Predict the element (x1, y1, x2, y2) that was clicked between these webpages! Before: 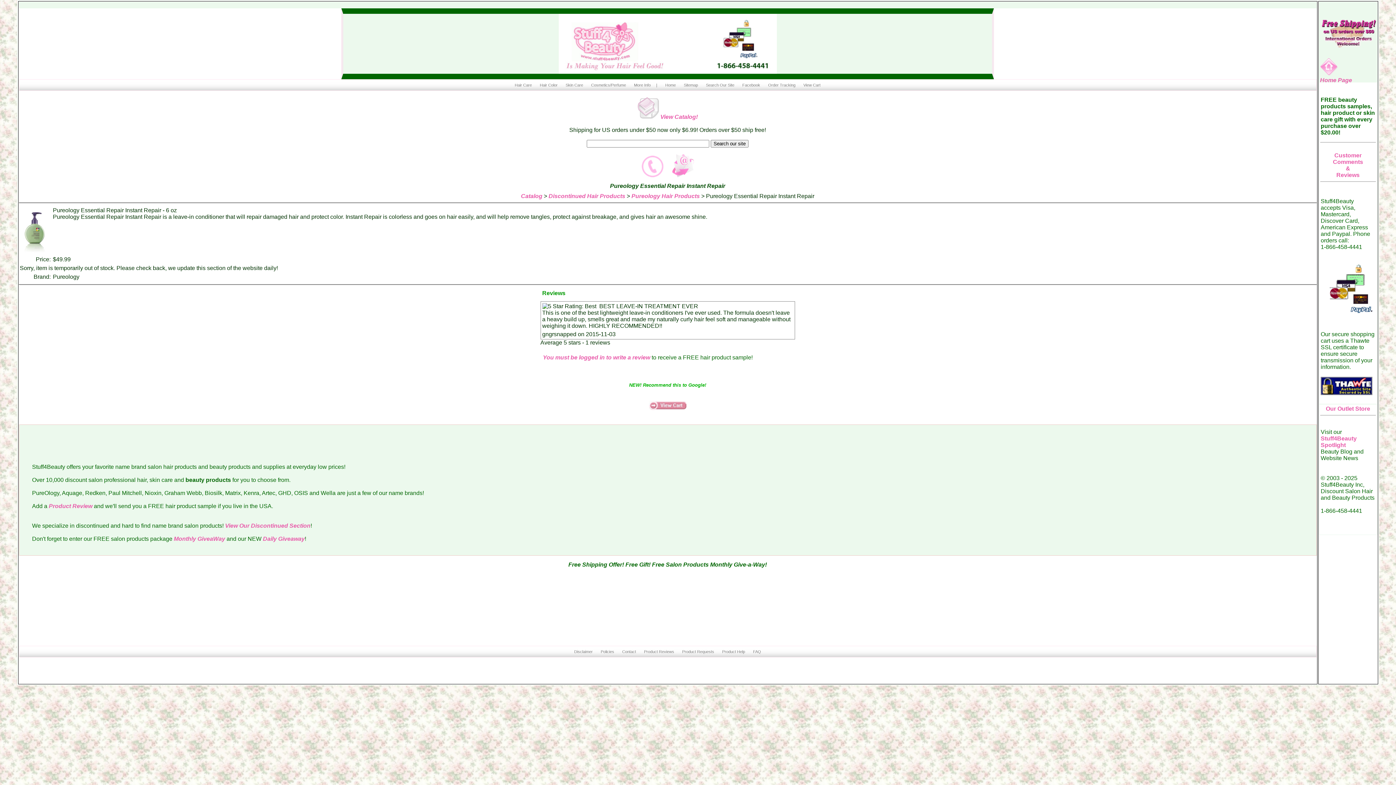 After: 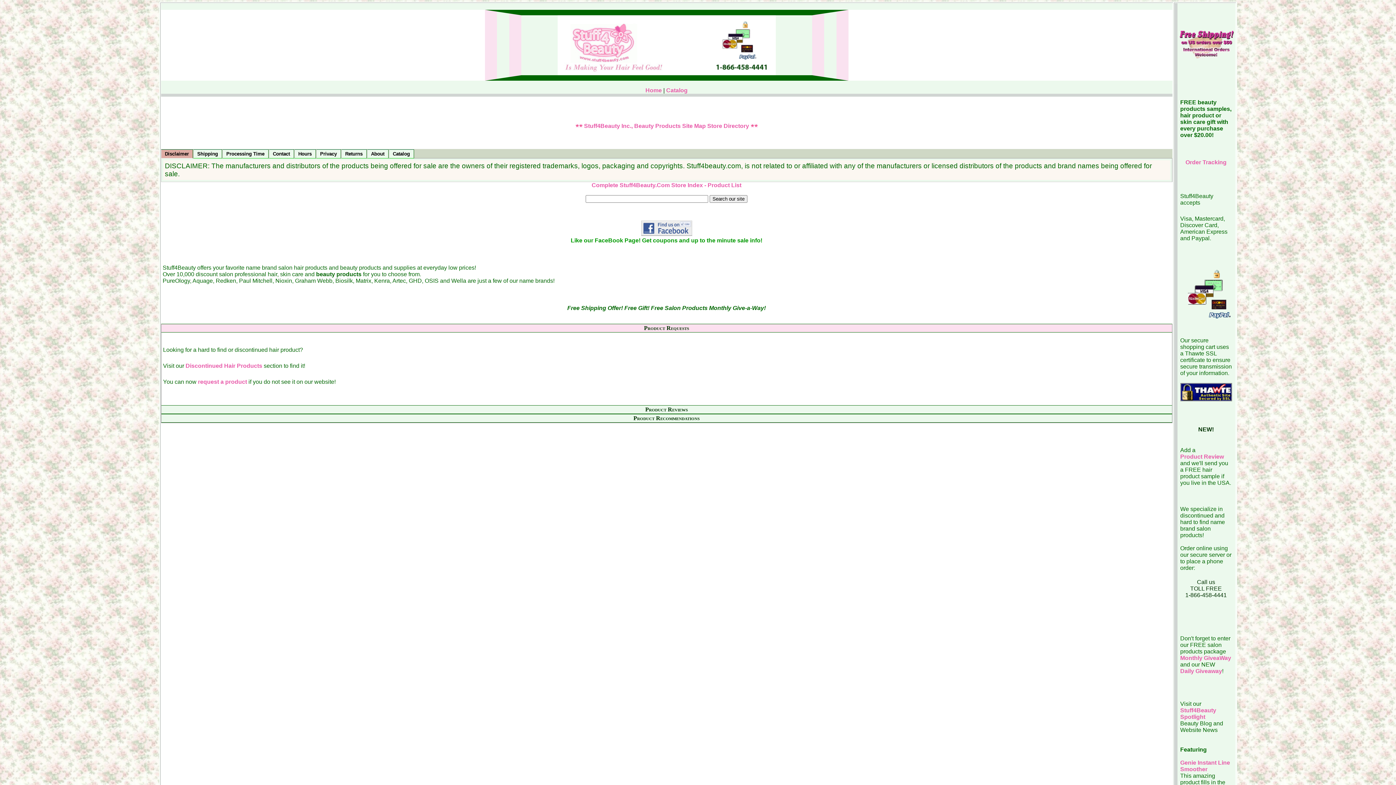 Action: label: FAQ bbox: (749, 646, 765, 657)